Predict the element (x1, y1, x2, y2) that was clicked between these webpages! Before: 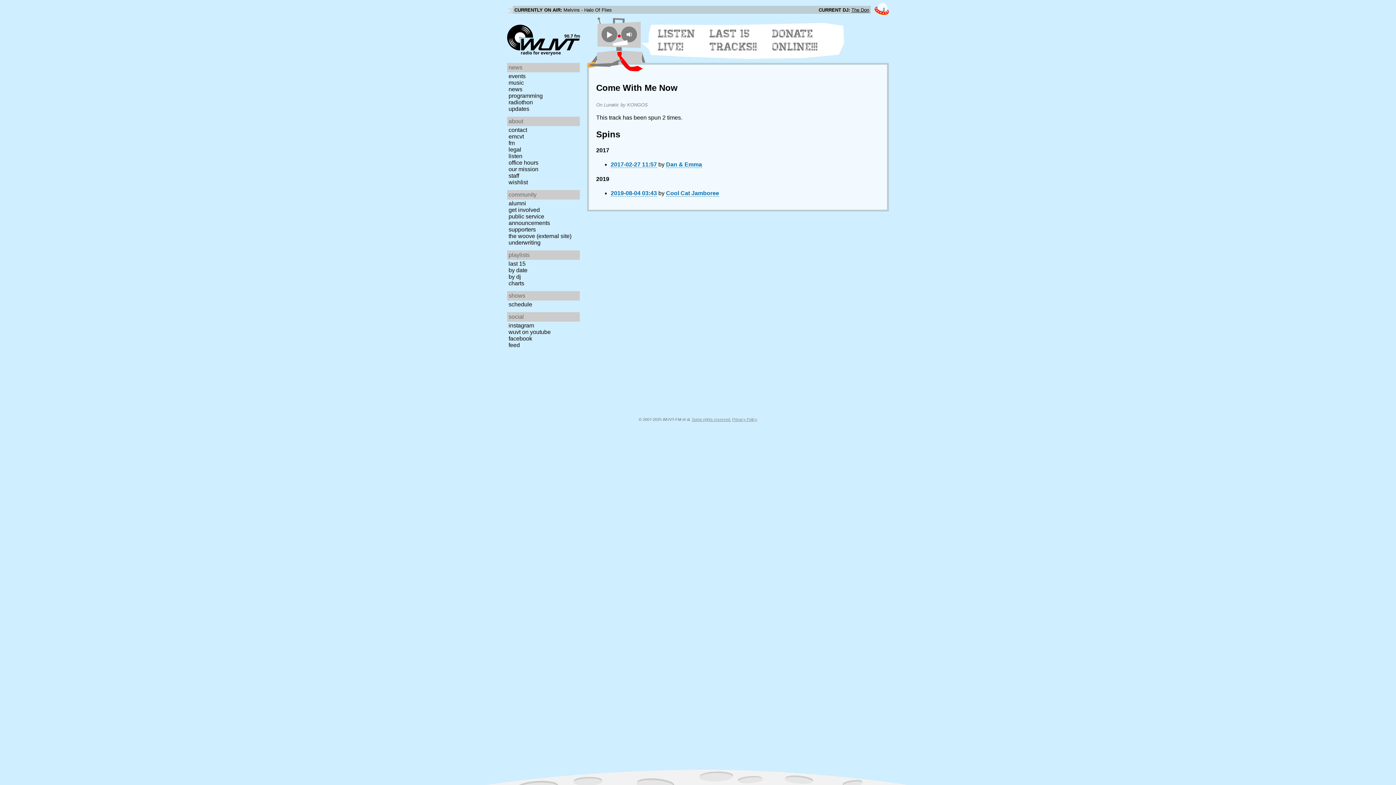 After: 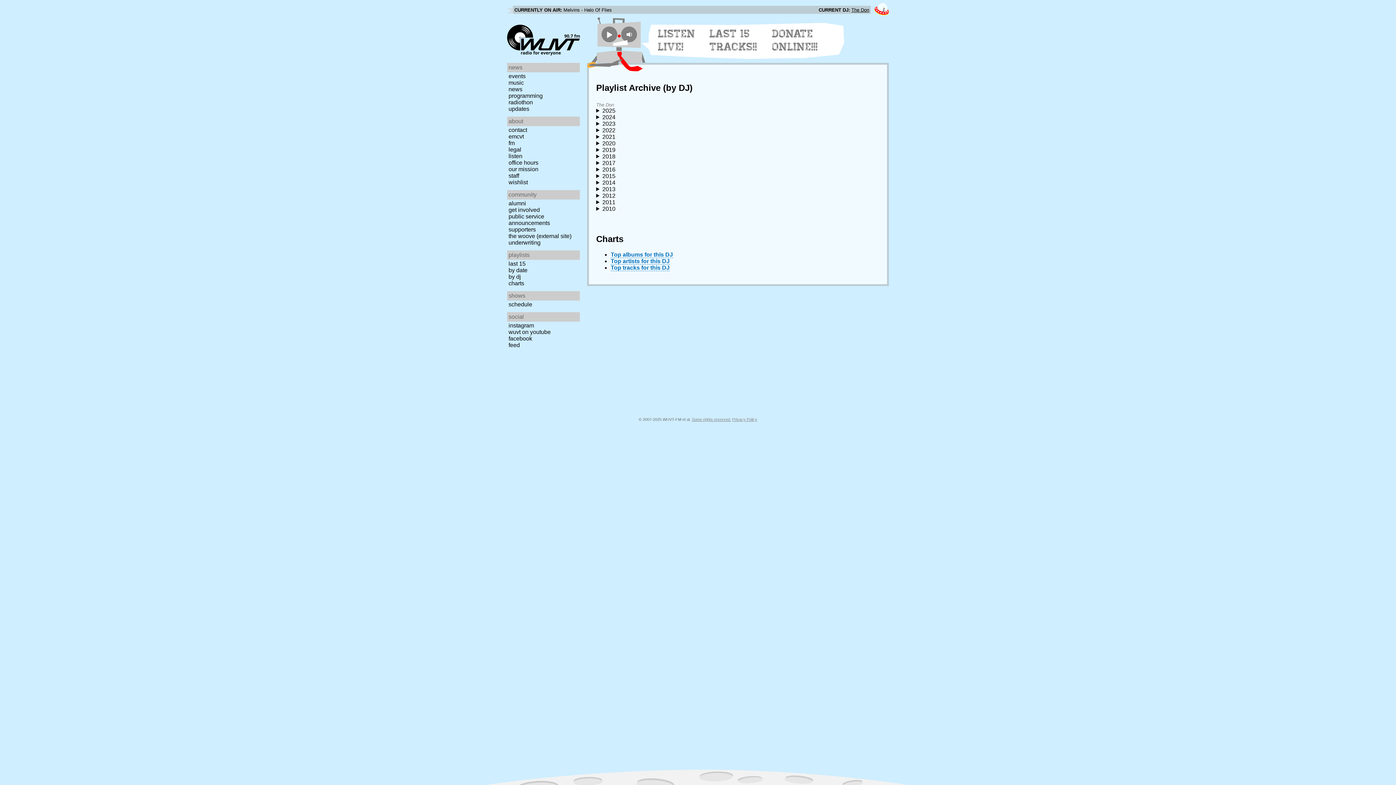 Action: label: The Don bbox: (851, 7, 869, 12)